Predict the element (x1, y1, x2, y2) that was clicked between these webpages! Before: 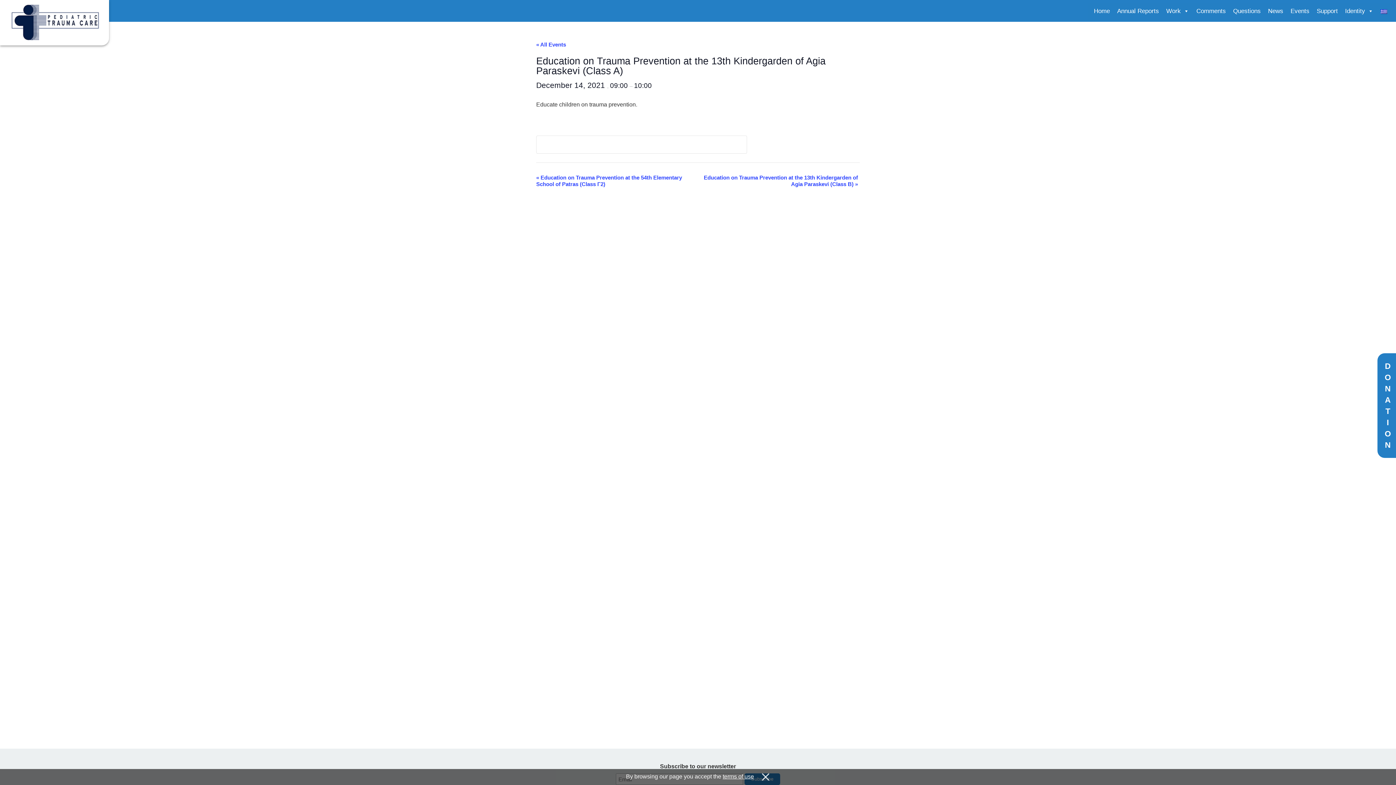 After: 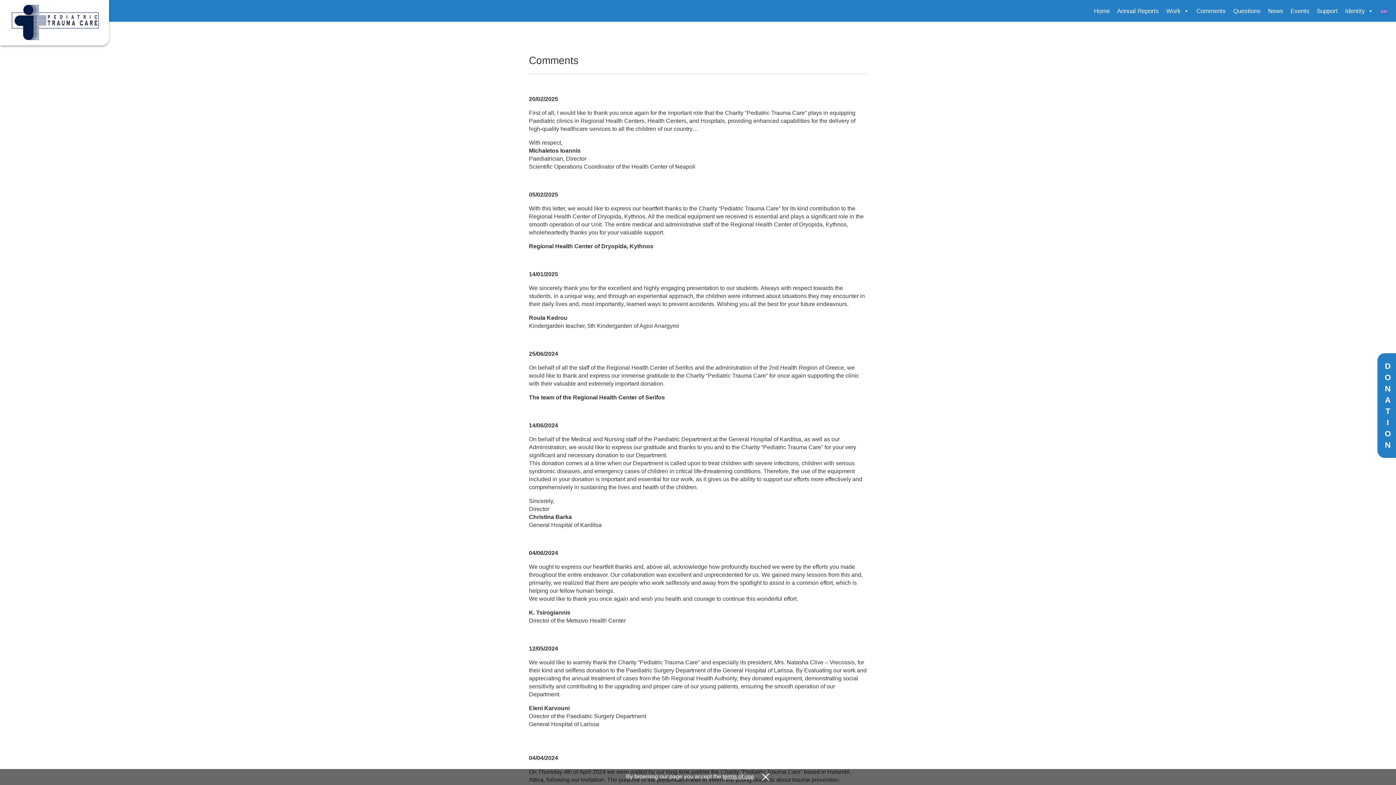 Action: bbox: (1193, 3, 1229, 18) label: Comments